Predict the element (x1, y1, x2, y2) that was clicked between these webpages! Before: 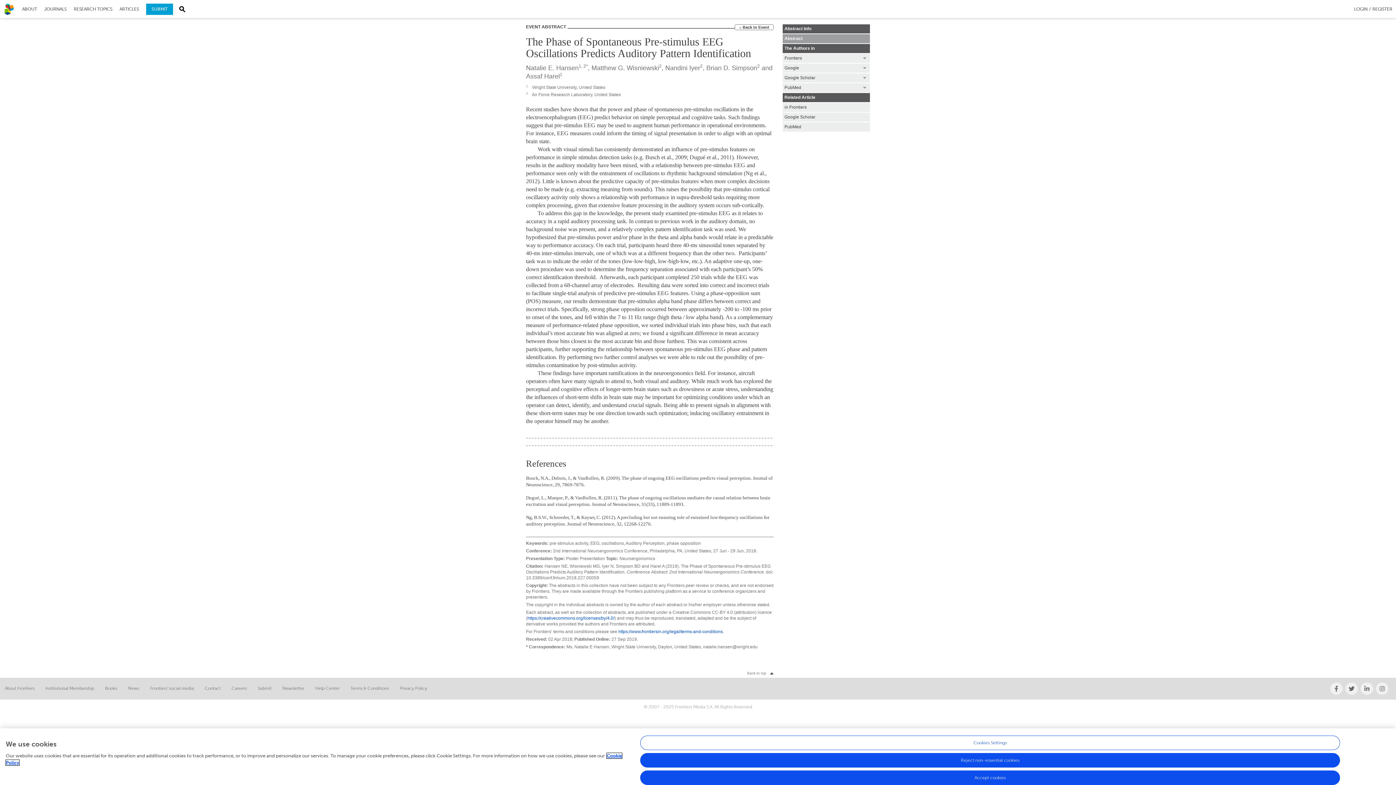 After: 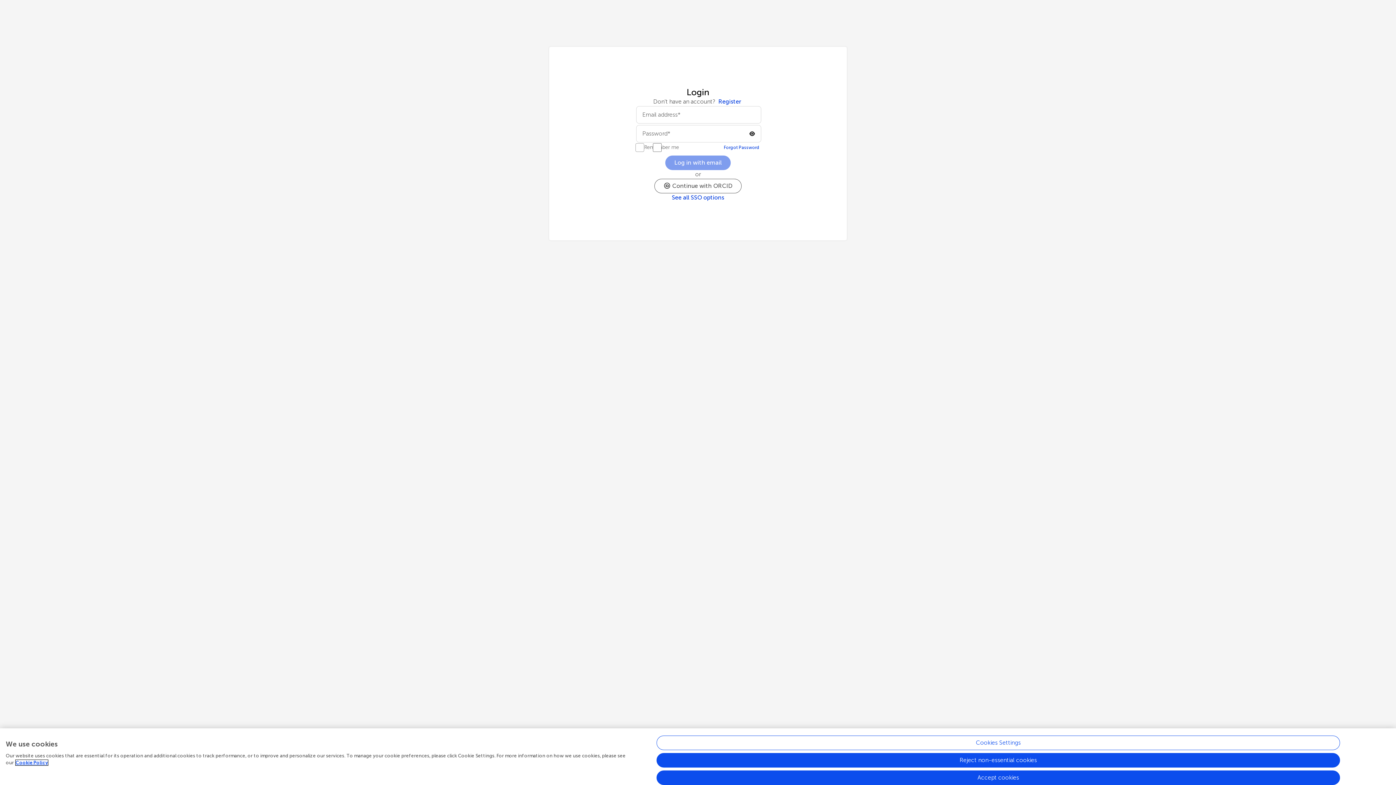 Action: label: Assaf Harel bbox: (526, 72, 560, 80)